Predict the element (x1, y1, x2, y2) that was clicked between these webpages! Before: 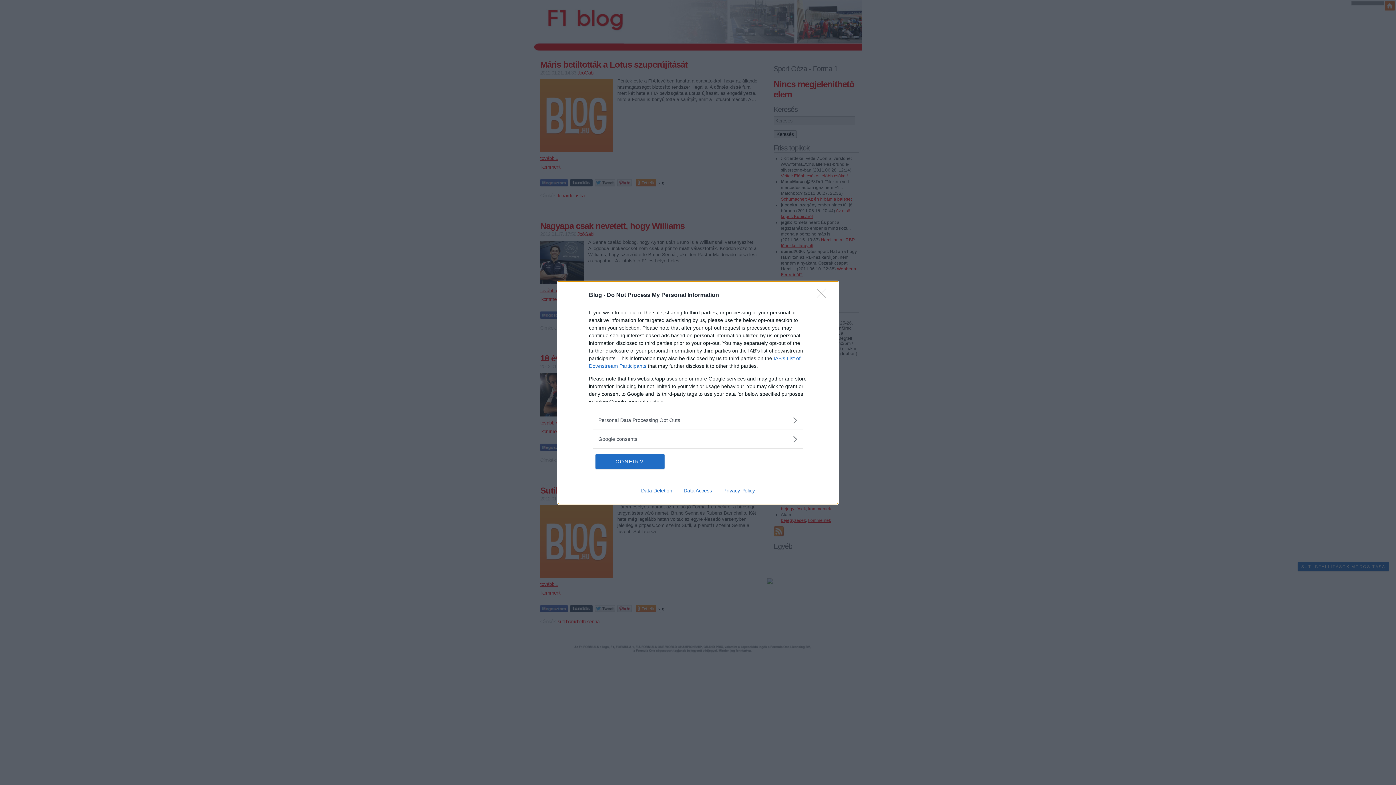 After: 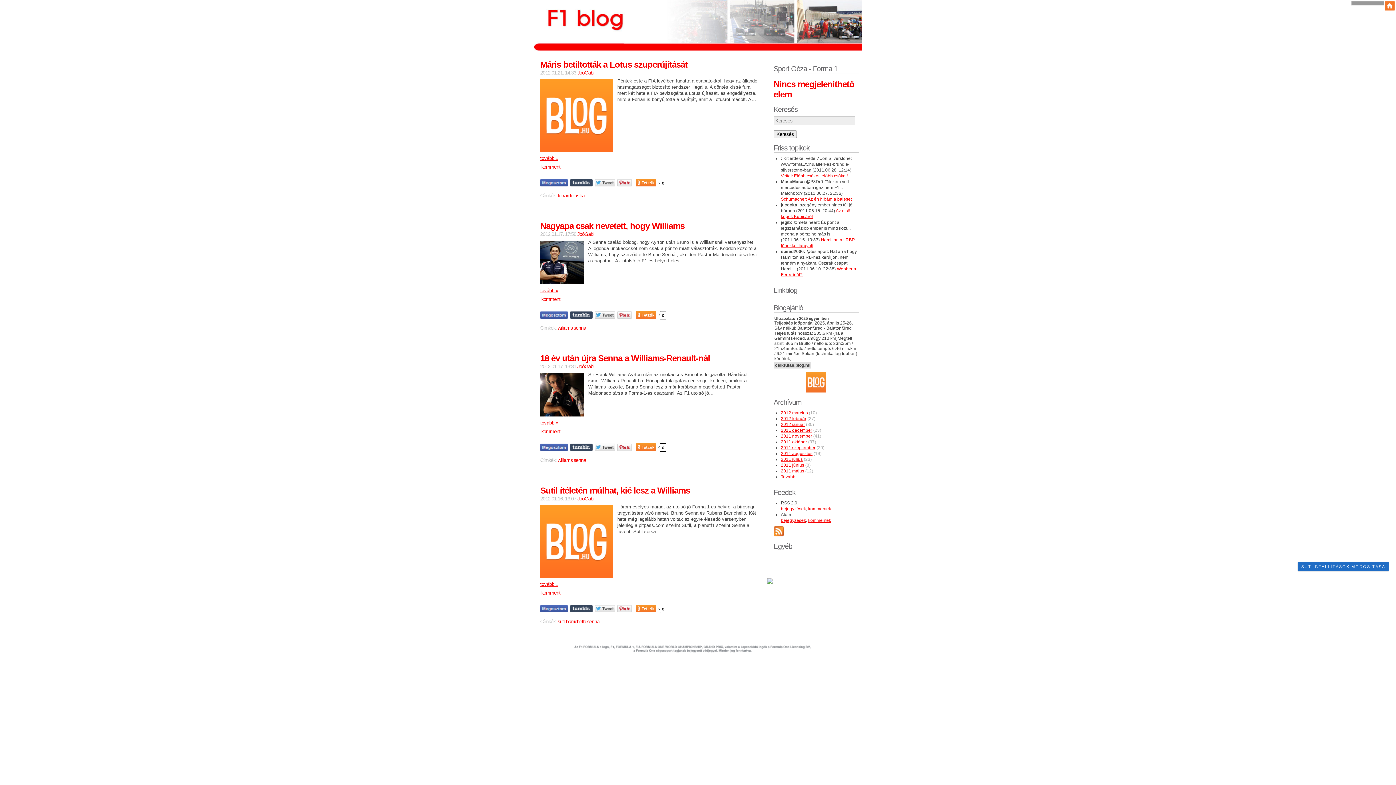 Action: label: Close bbox: (817, 288, 830, 302)